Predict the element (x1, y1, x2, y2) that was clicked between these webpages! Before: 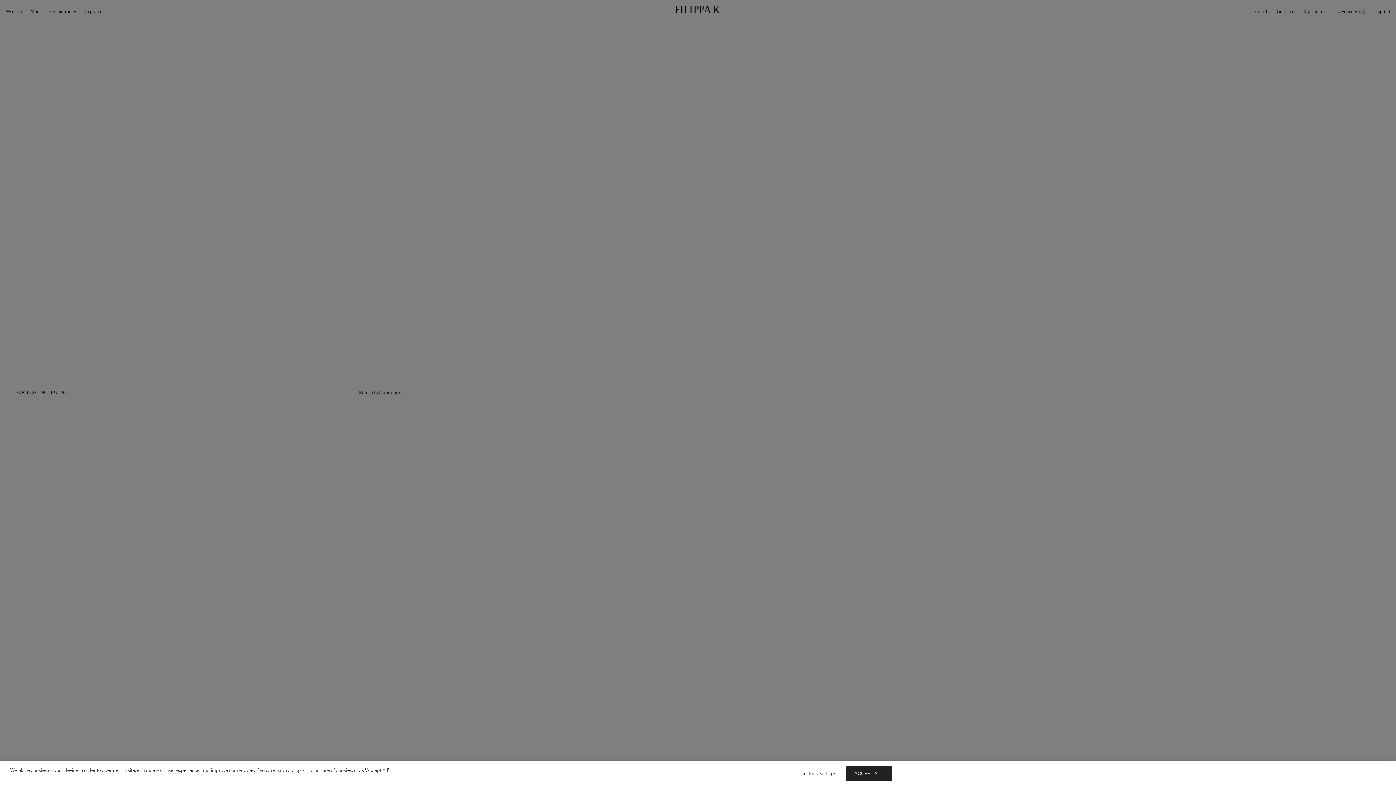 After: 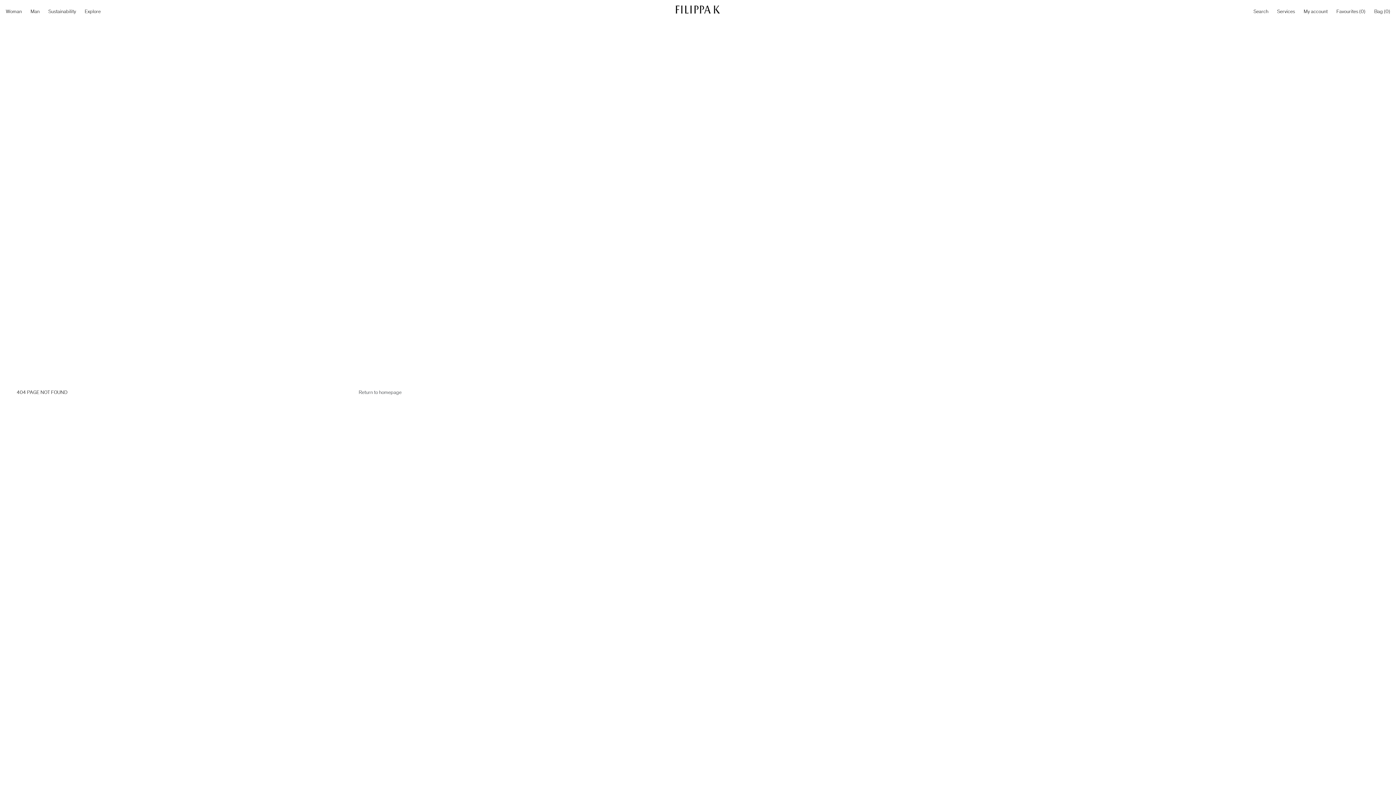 Action: bbox: (846, 766, 891, 781) label: ACCEPT ALL